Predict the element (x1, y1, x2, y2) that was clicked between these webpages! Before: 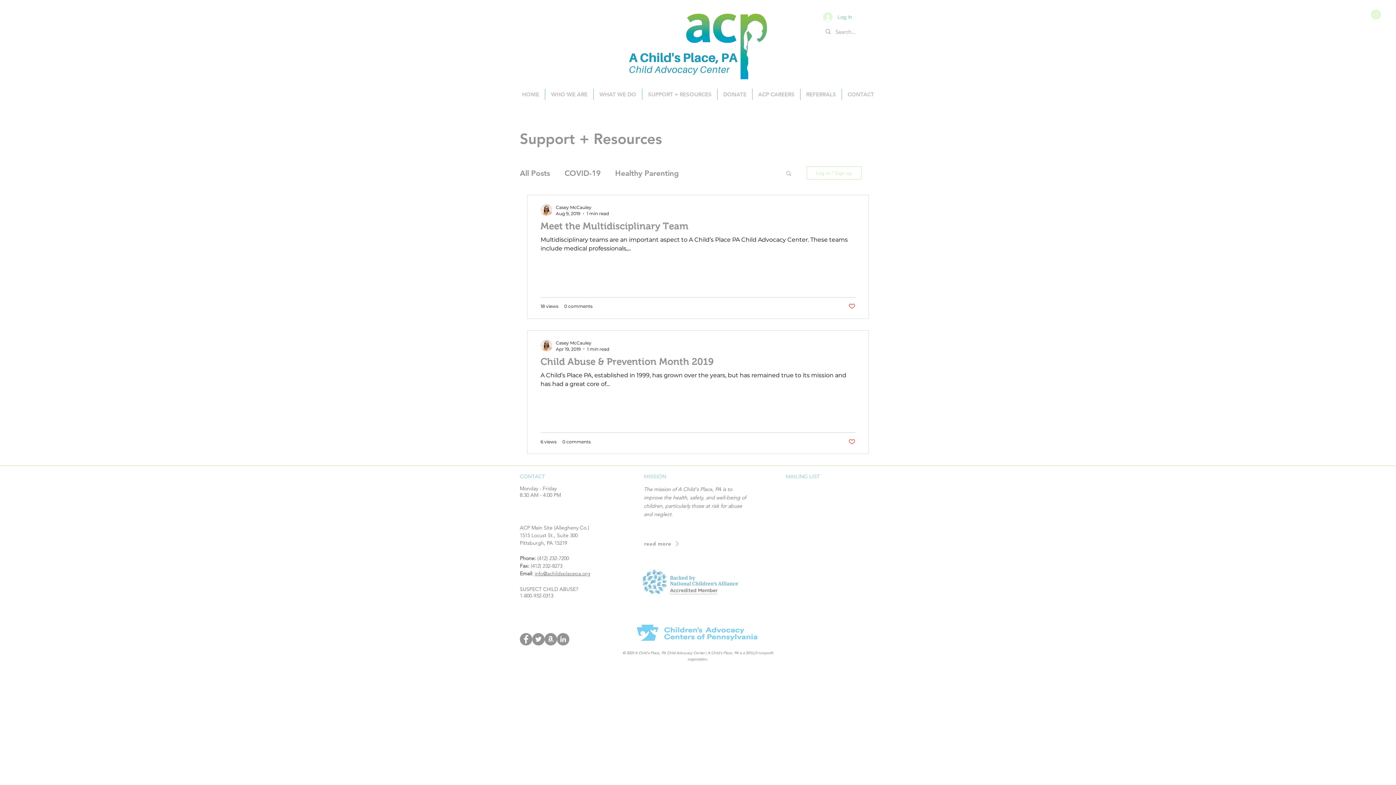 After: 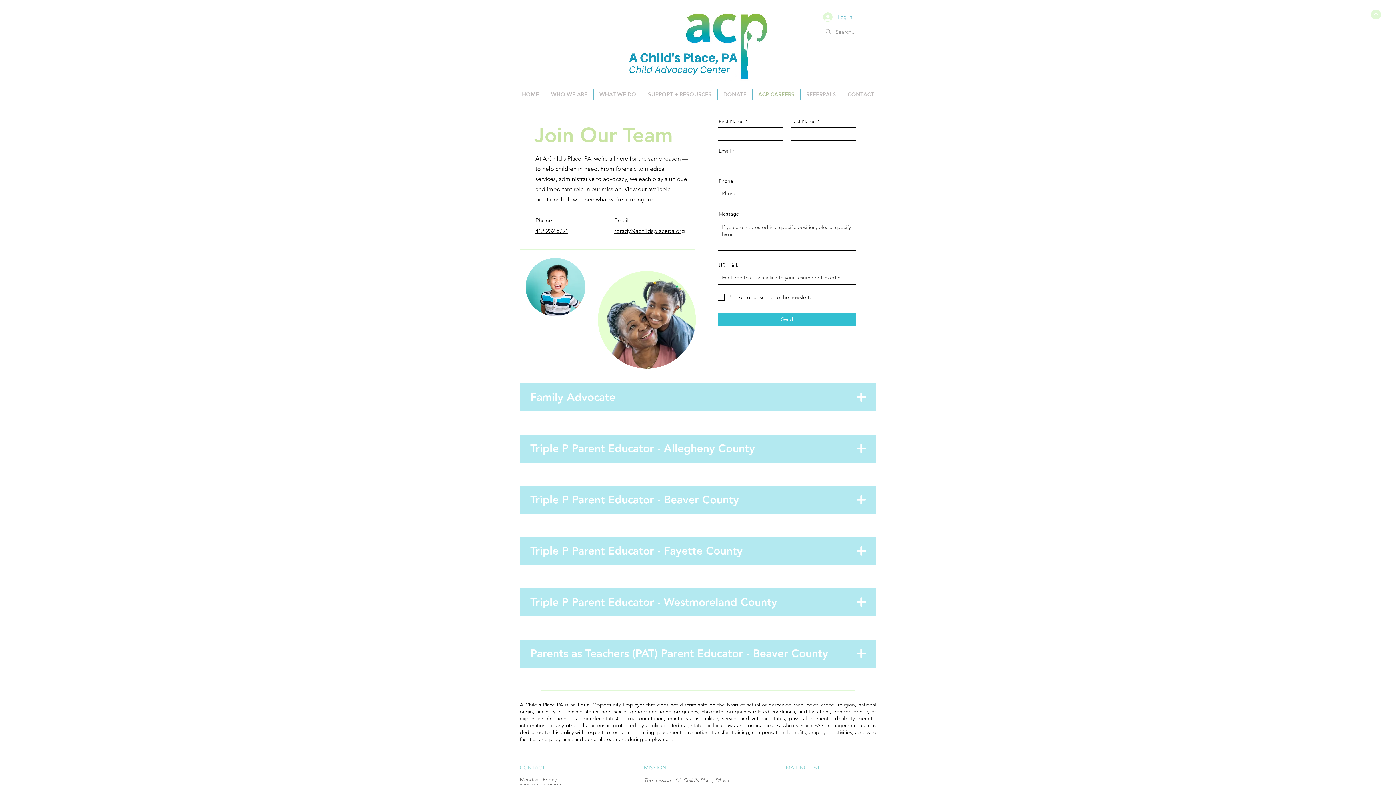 Action: bbox: (752, 88, 800, 100) label: ACP CAREERS